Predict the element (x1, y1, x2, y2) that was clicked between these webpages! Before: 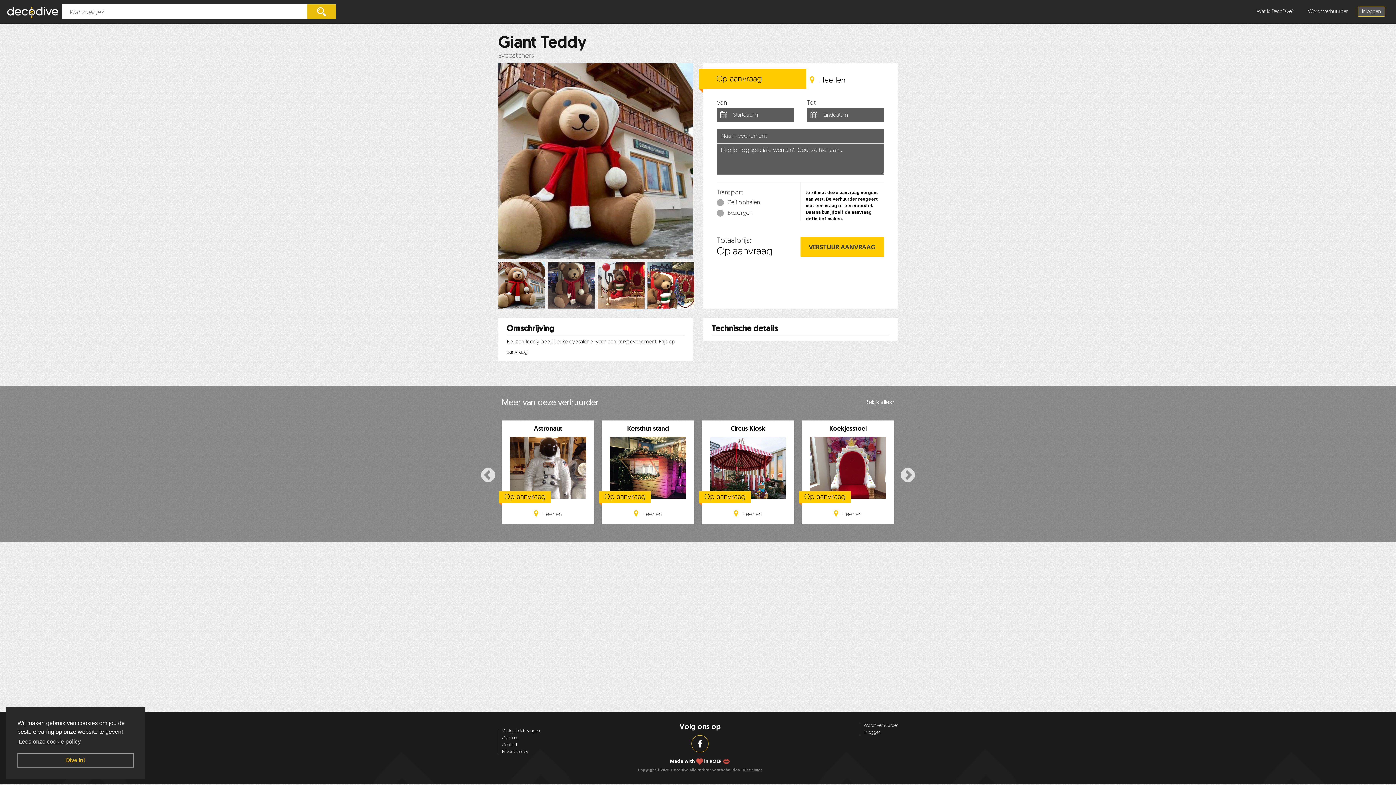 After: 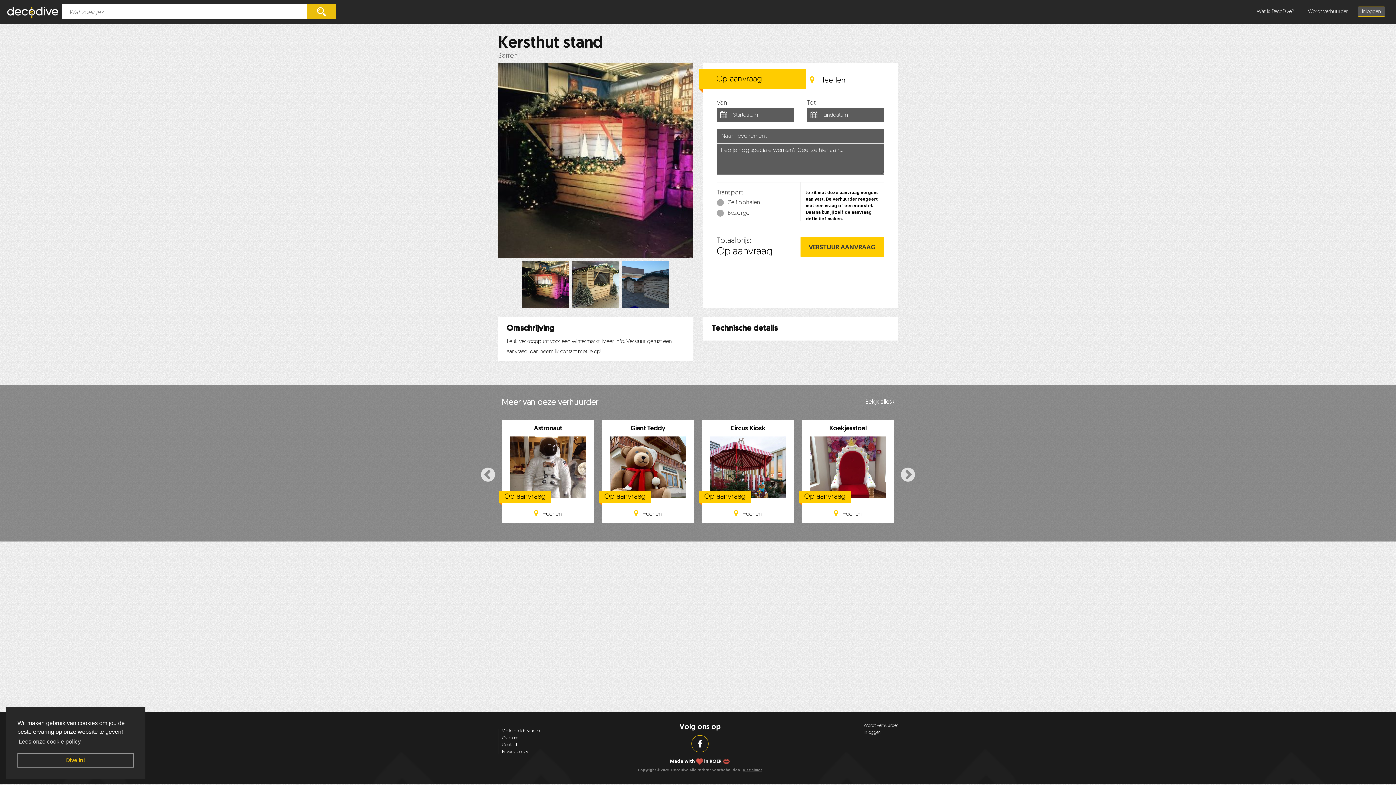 Action: bbox: (601, 420, 694, 524) label: Kersthut stand
Op aanvraag

 Heerlen